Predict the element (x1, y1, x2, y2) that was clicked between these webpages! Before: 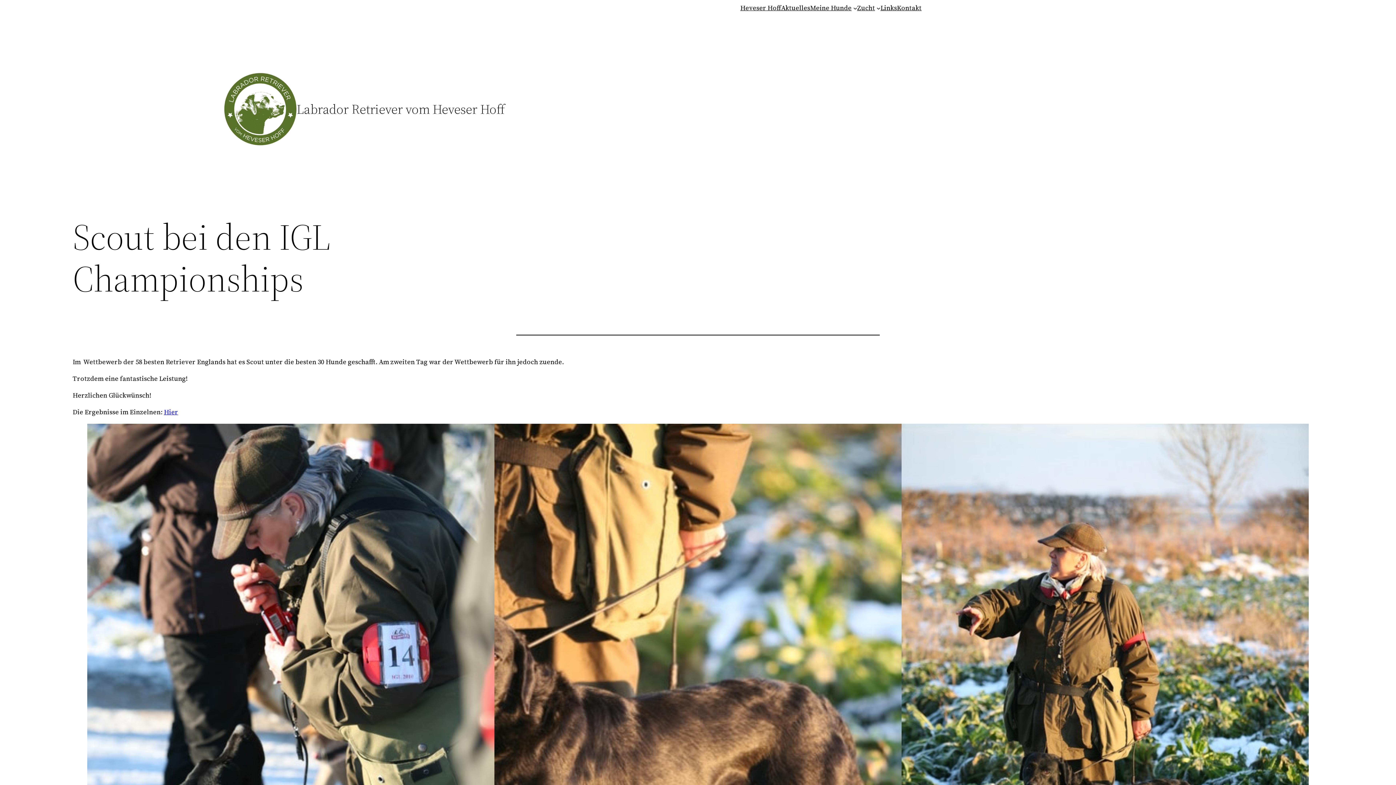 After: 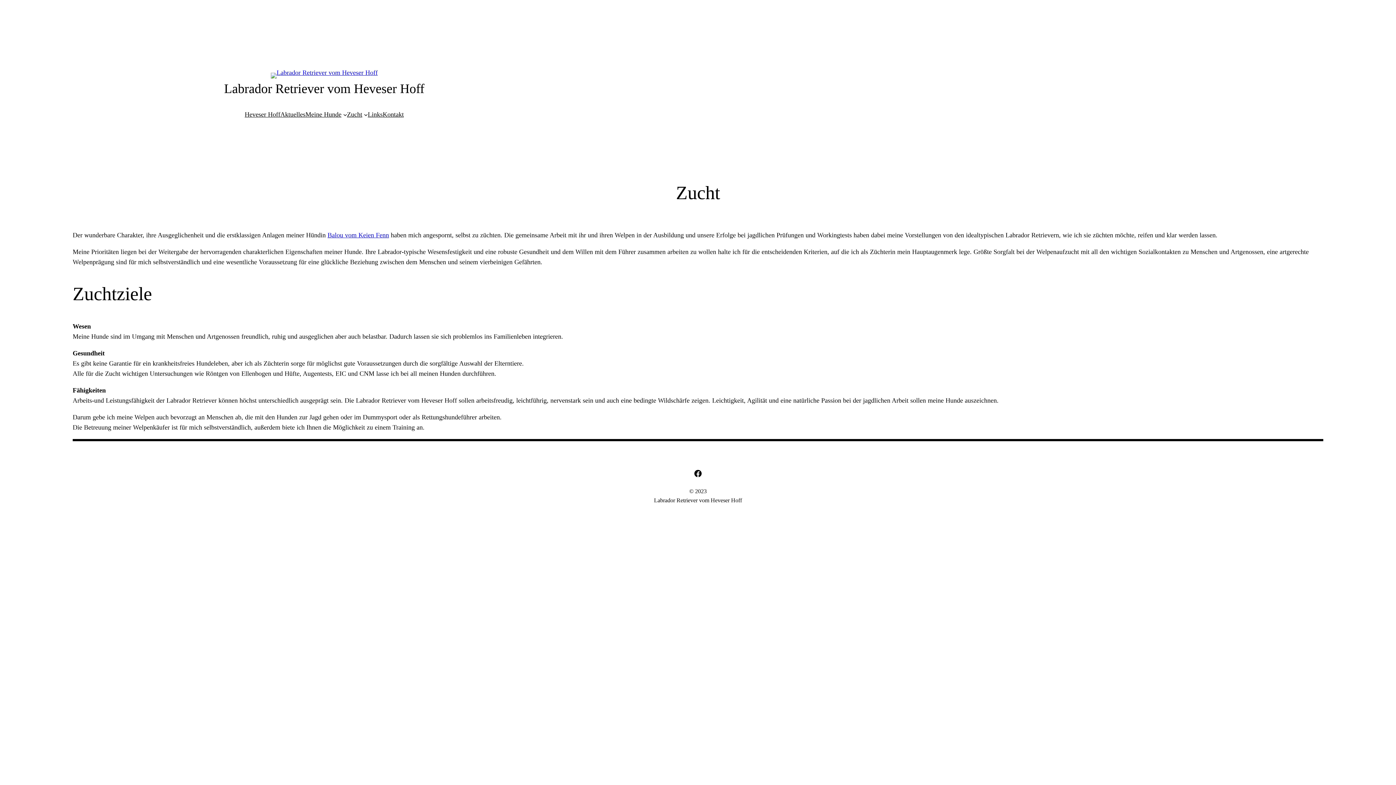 Action: label: Zucht bbox: (857, 2, 875, 13)